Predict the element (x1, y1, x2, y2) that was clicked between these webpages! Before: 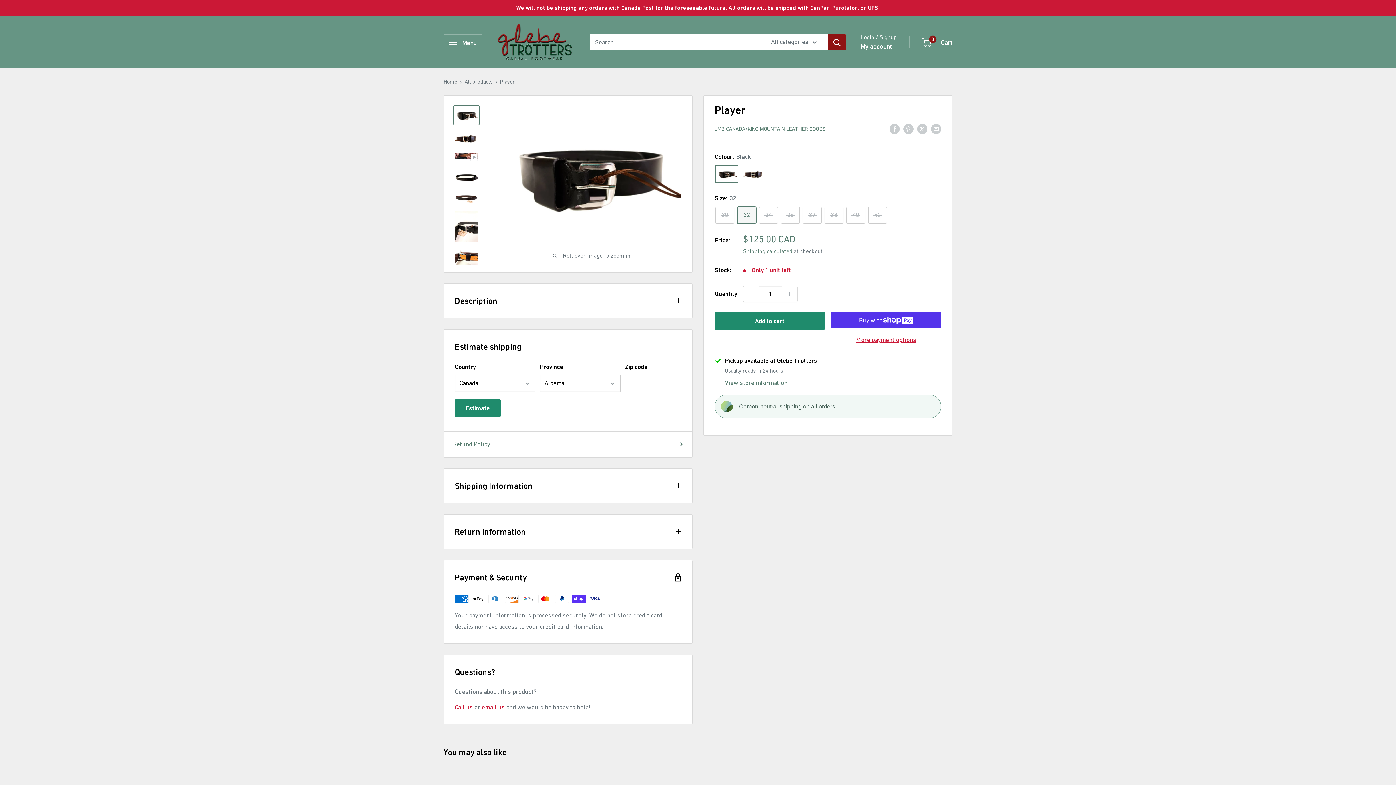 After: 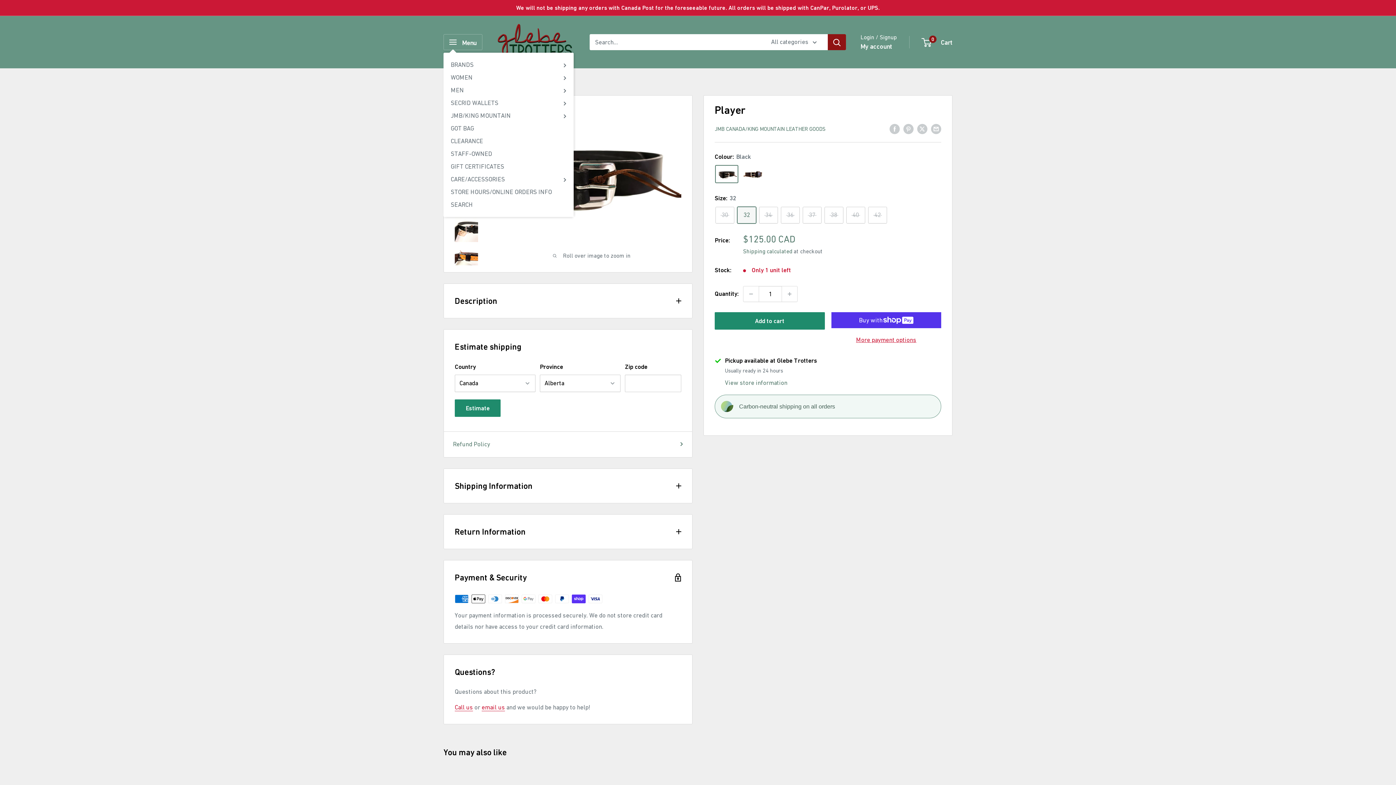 Action: label: Open menu bbox: (443, 34, 482, 50)